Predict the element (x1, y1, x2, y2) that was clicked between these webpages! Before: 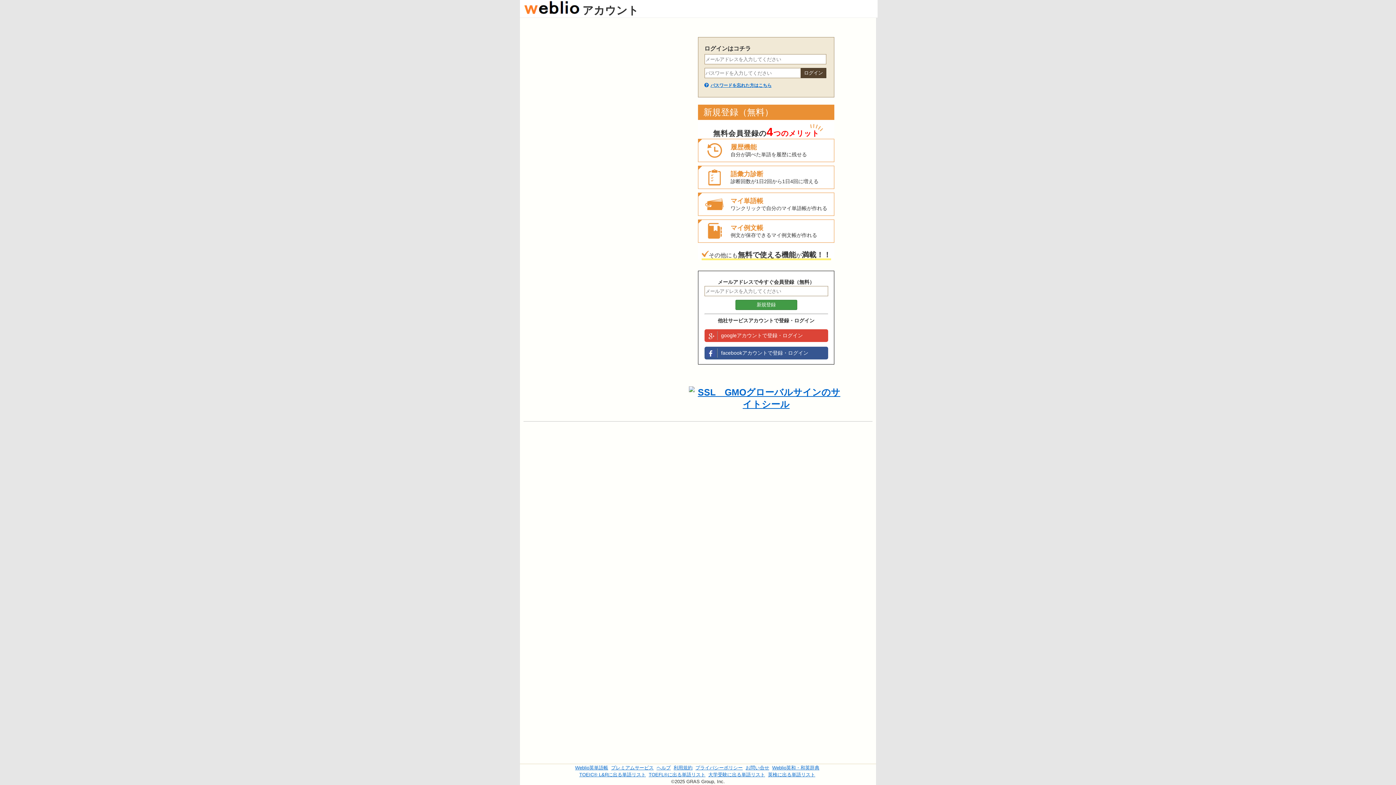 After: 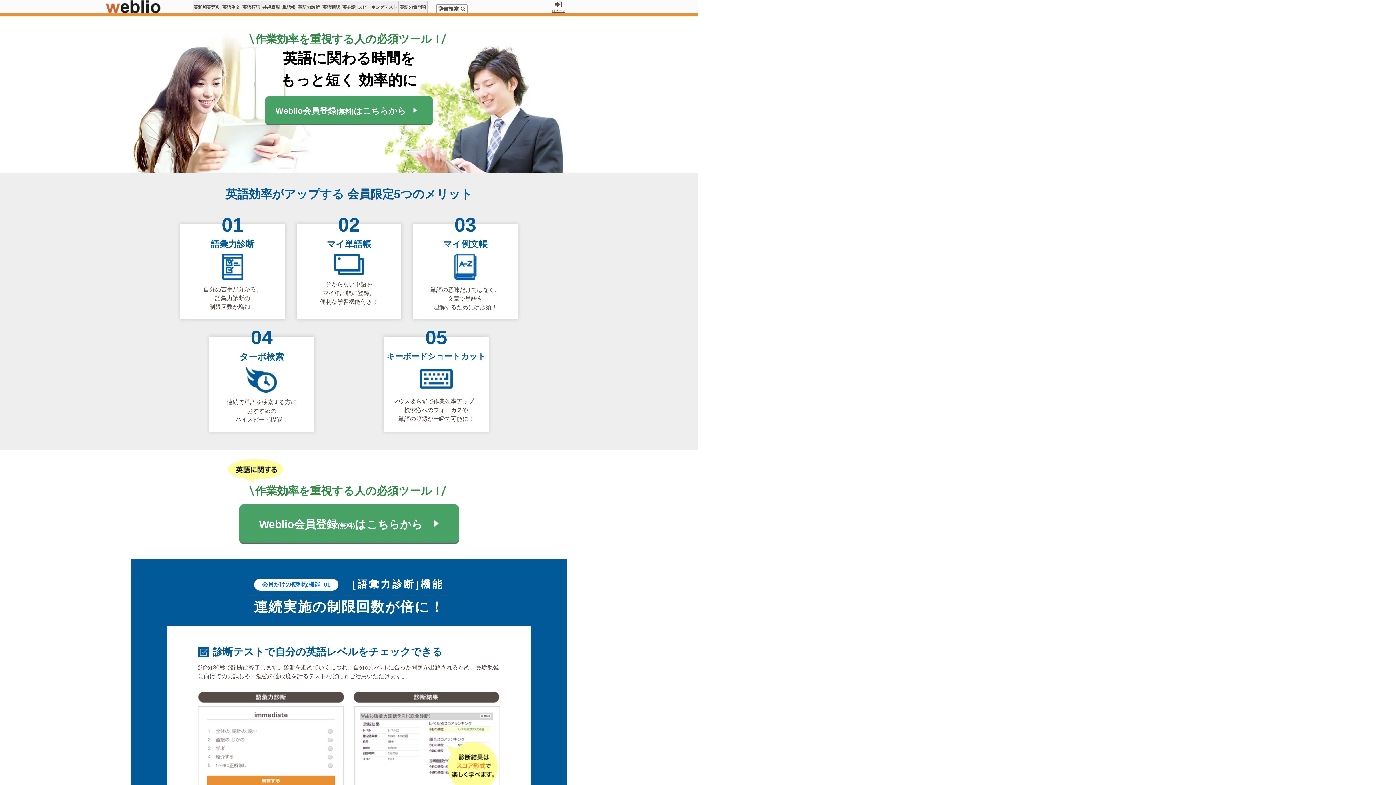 Action: bbox: (524, 4, 579, 16)